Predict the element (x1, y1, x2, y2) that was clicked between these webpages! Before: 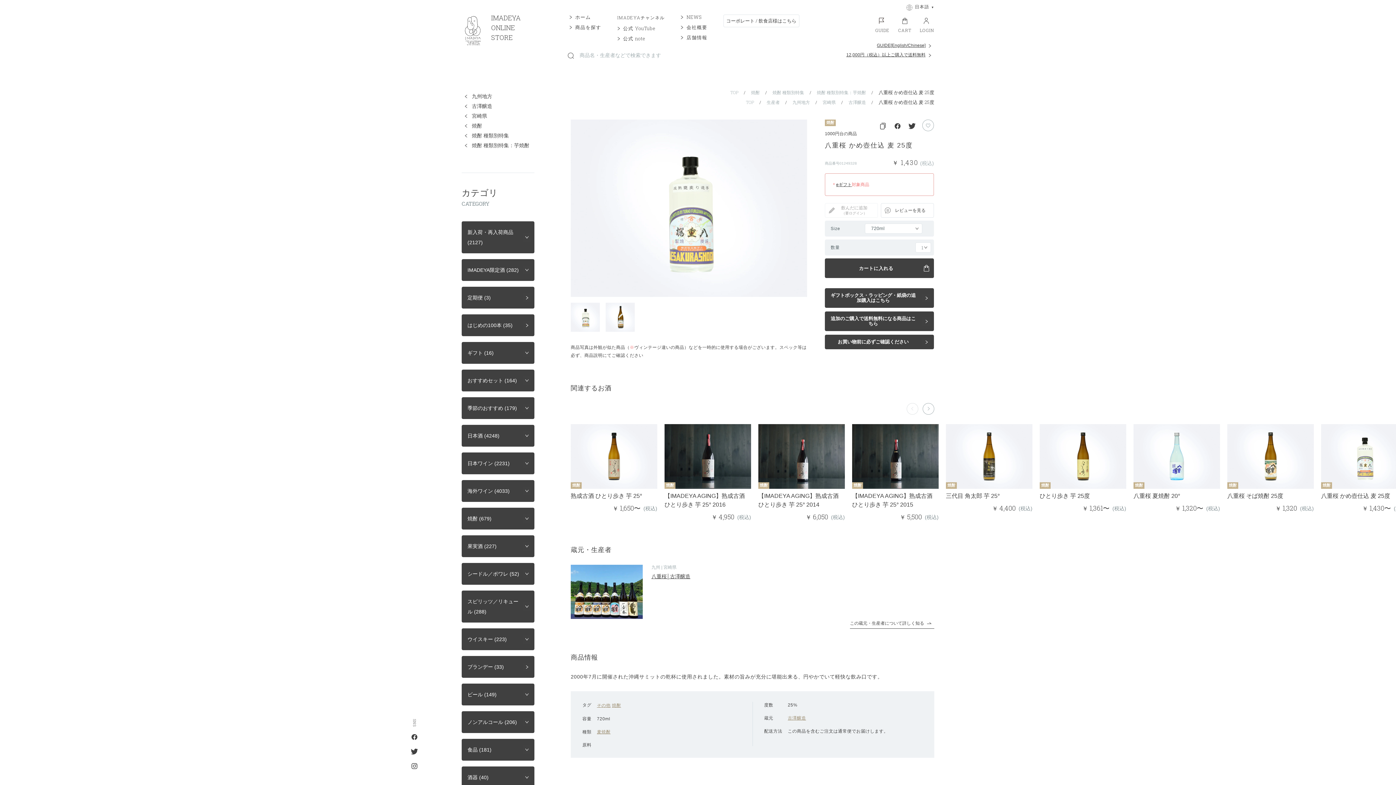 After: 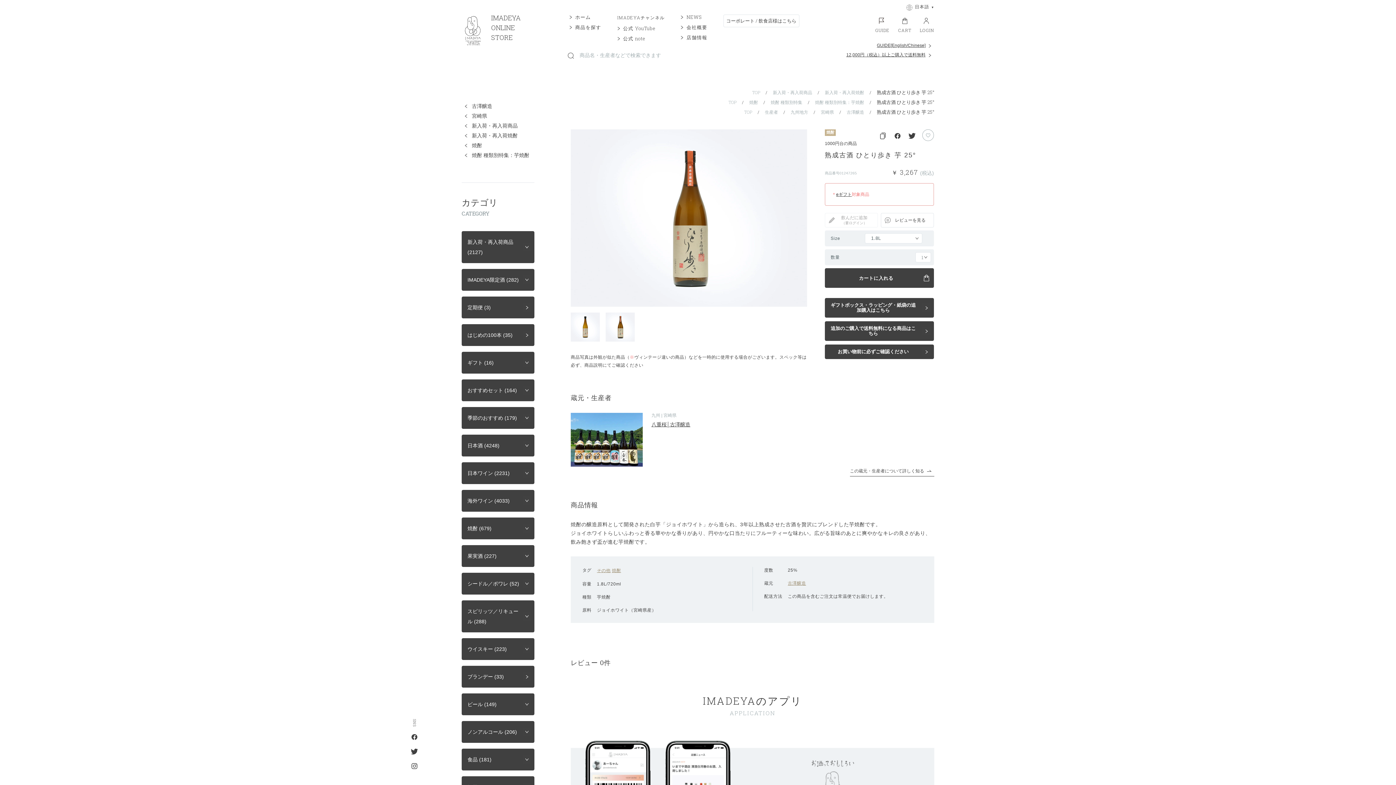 Action: label: 焼酎
熟成古酒 ひとり歩き 芋 25°
￥ 1,650〜
(税込) bbox: (570, 424, 657, 512)